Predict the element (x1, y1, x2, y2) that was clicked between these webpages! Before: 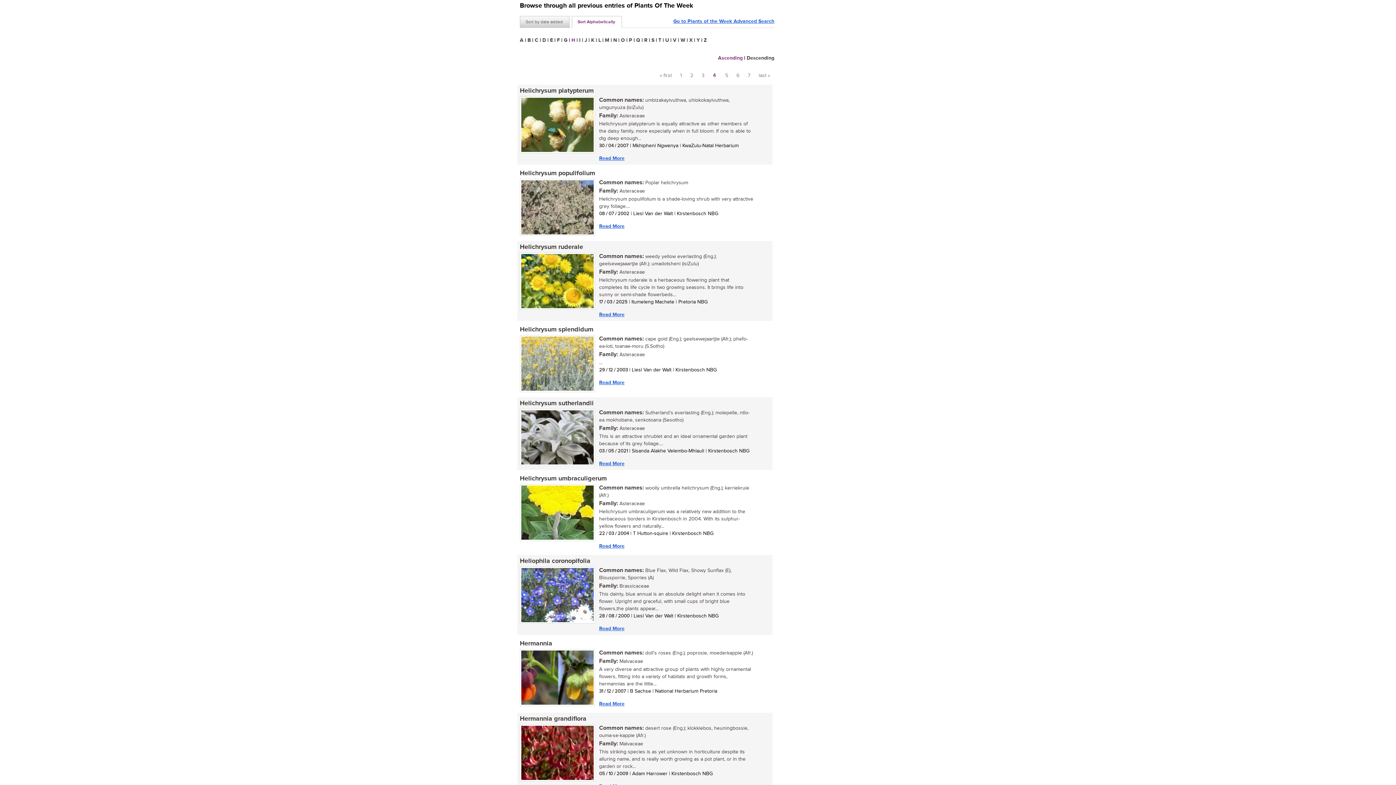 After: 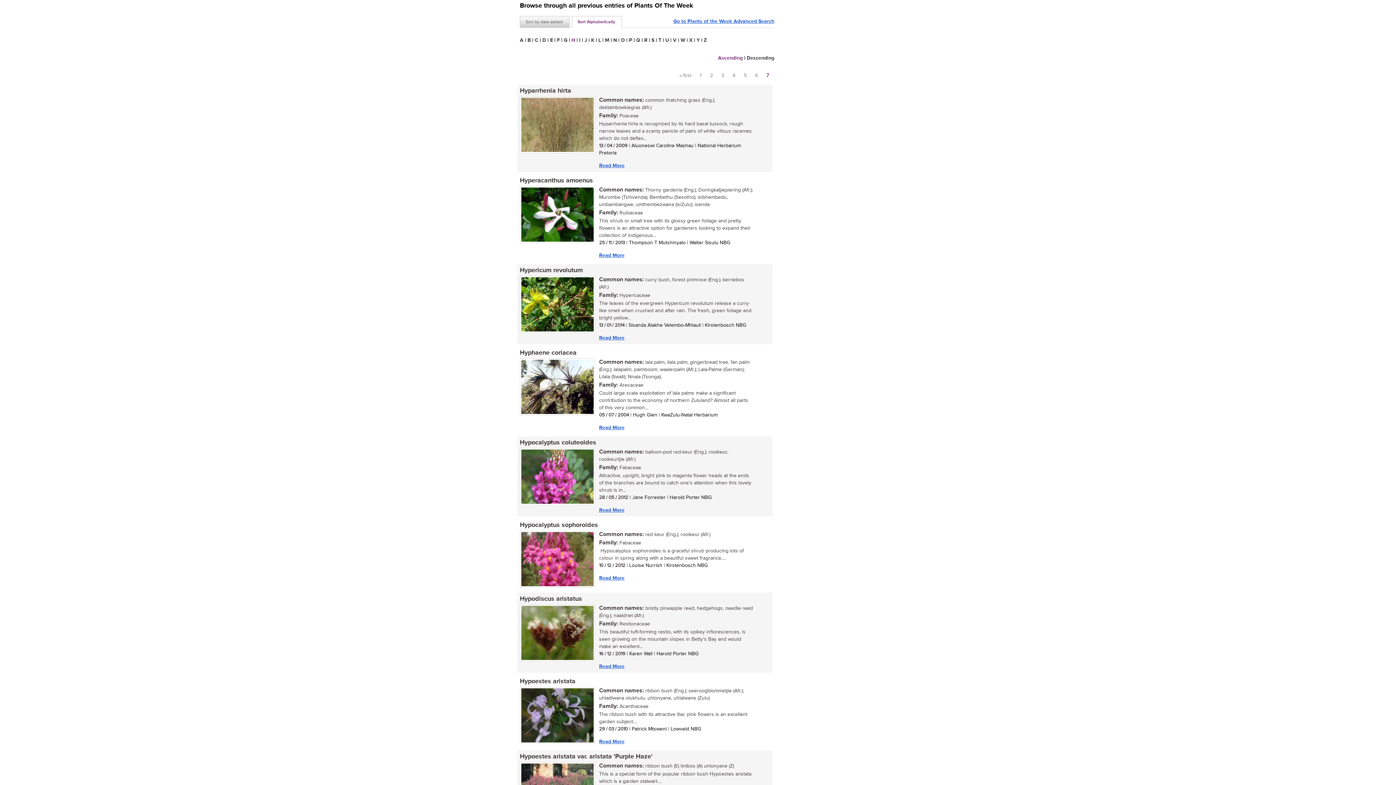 Action: label: 7 bbox: (748, 73, 752, 78)